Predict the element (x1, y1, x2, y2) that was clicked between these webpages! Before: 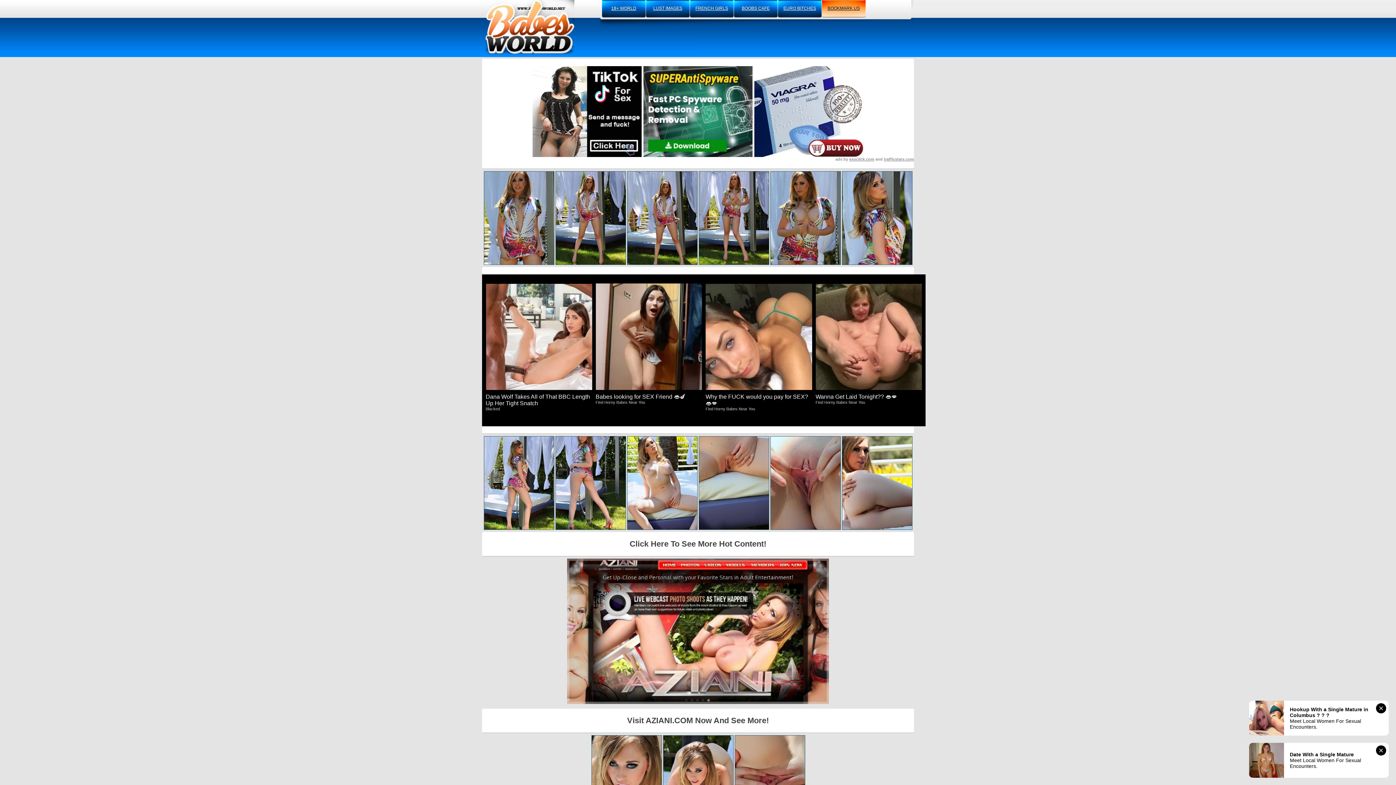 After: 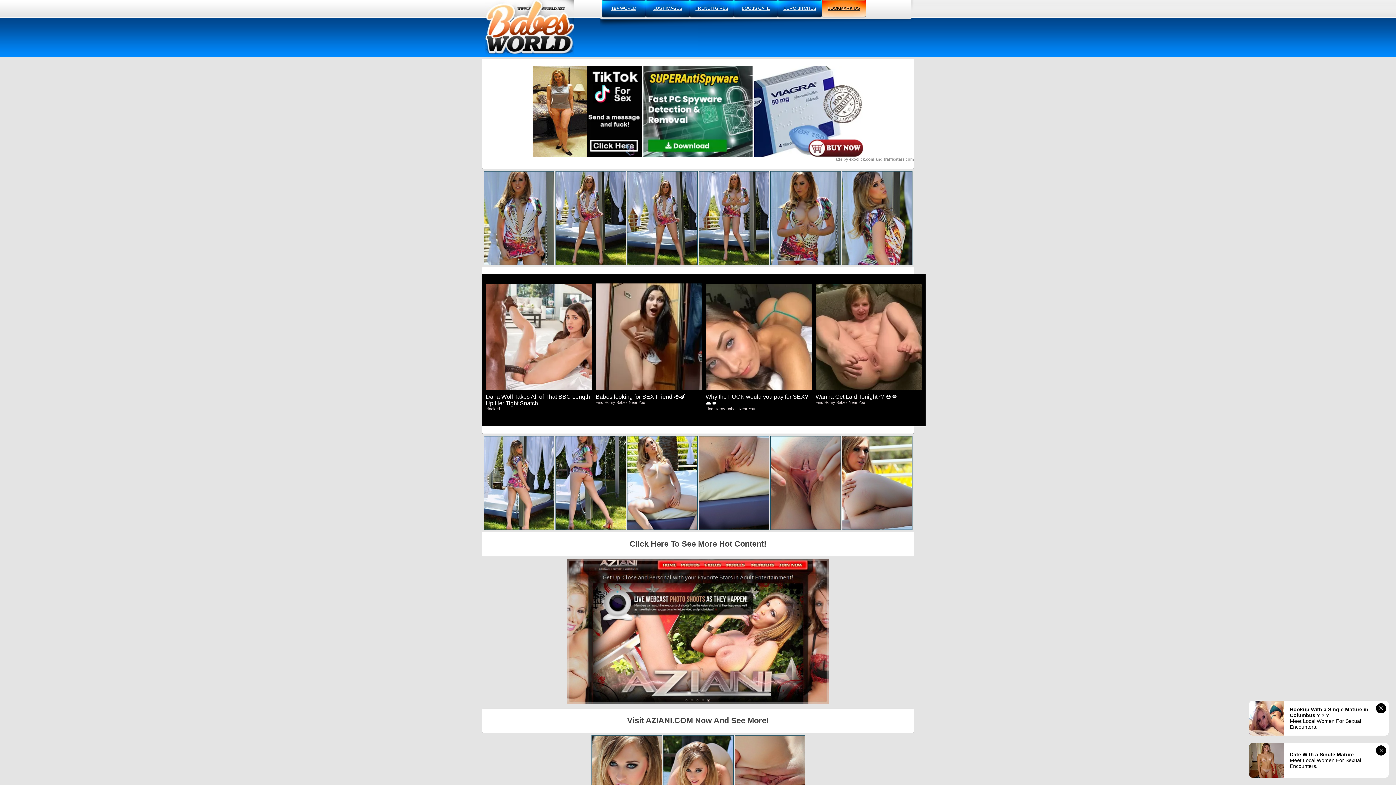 Action: bbox: (849, 157, 874, 161) label: exoclick.com